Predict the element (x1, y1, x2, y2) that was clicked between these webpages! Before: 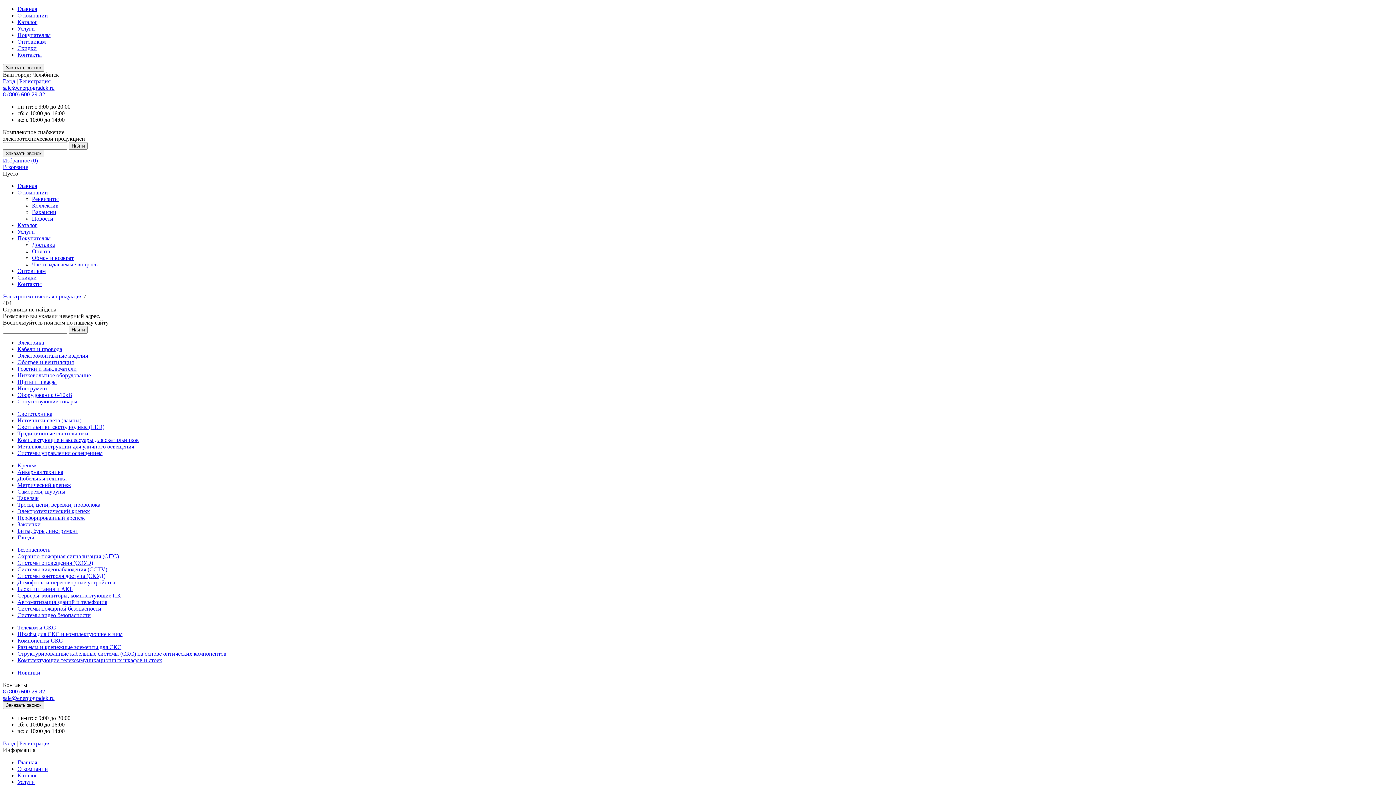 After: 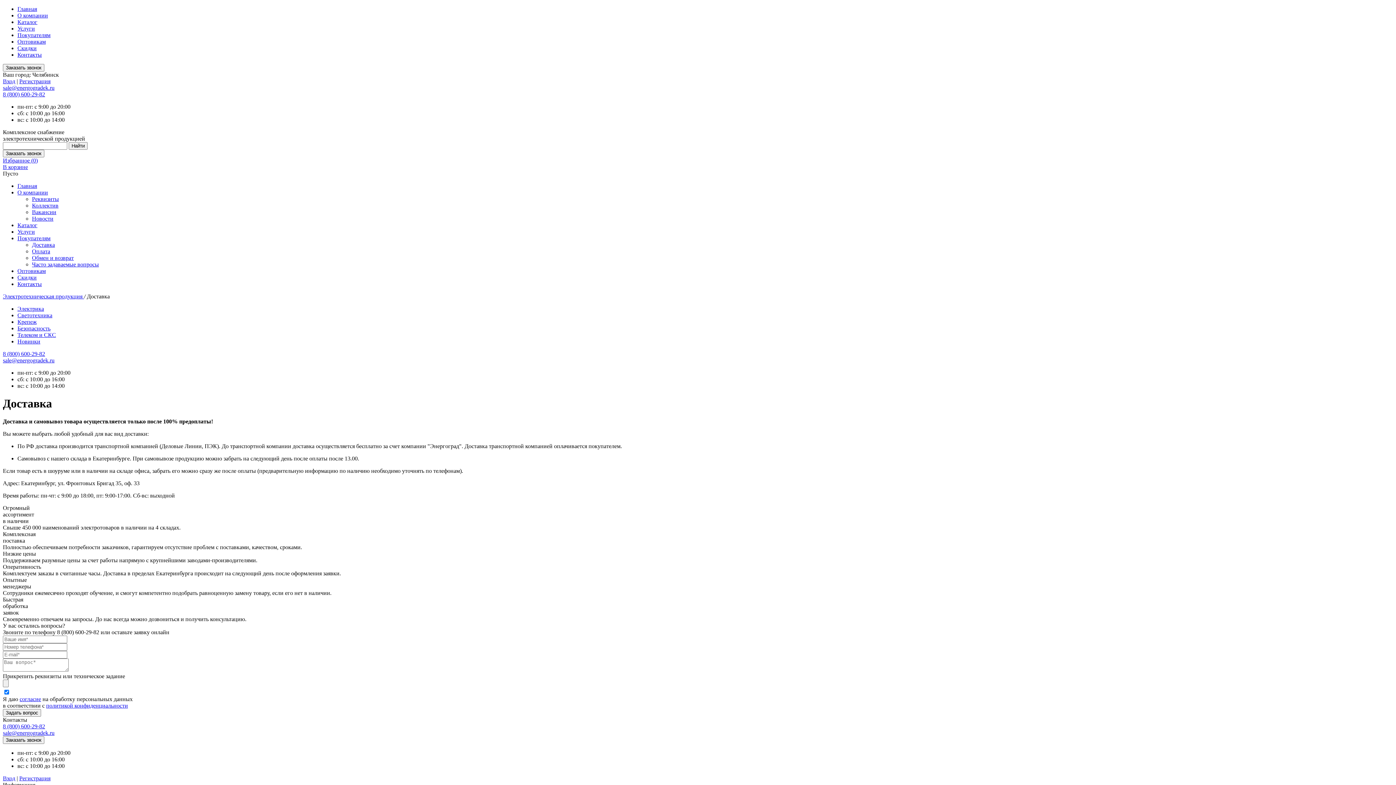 Action: label: Доставка bbox: (32, 241, 54, 248)